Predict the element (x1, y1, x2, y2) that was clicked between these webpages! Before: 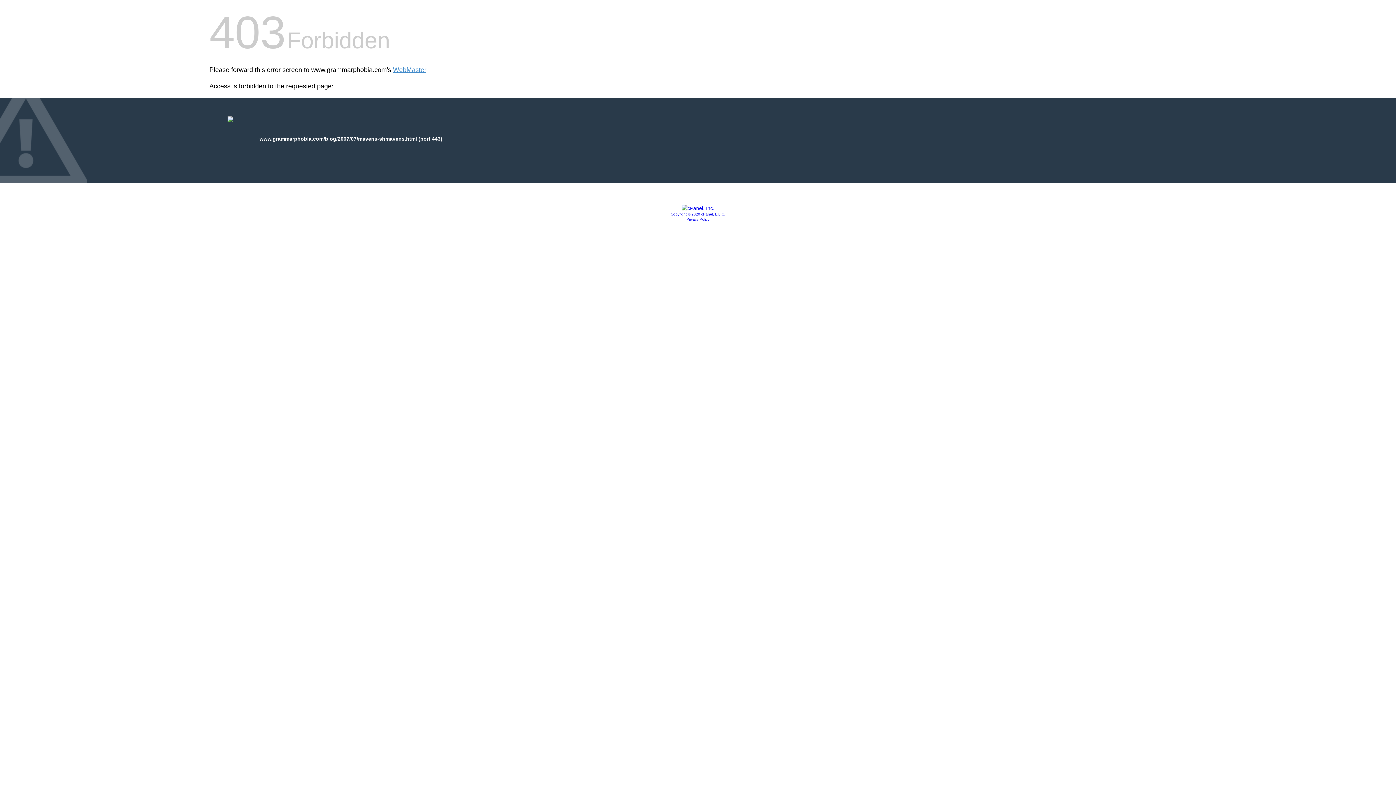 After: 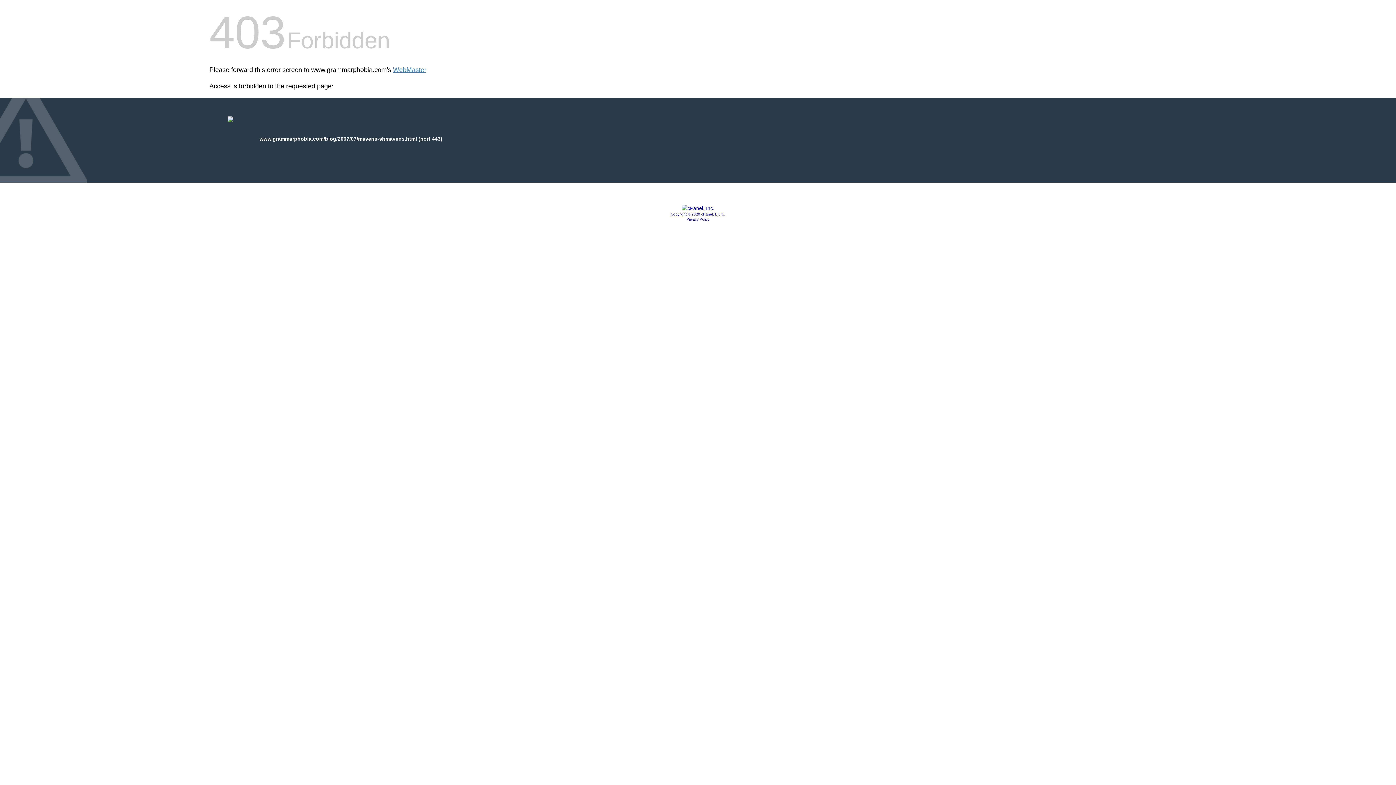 Action: bbox: (681, 205, 714, 211)